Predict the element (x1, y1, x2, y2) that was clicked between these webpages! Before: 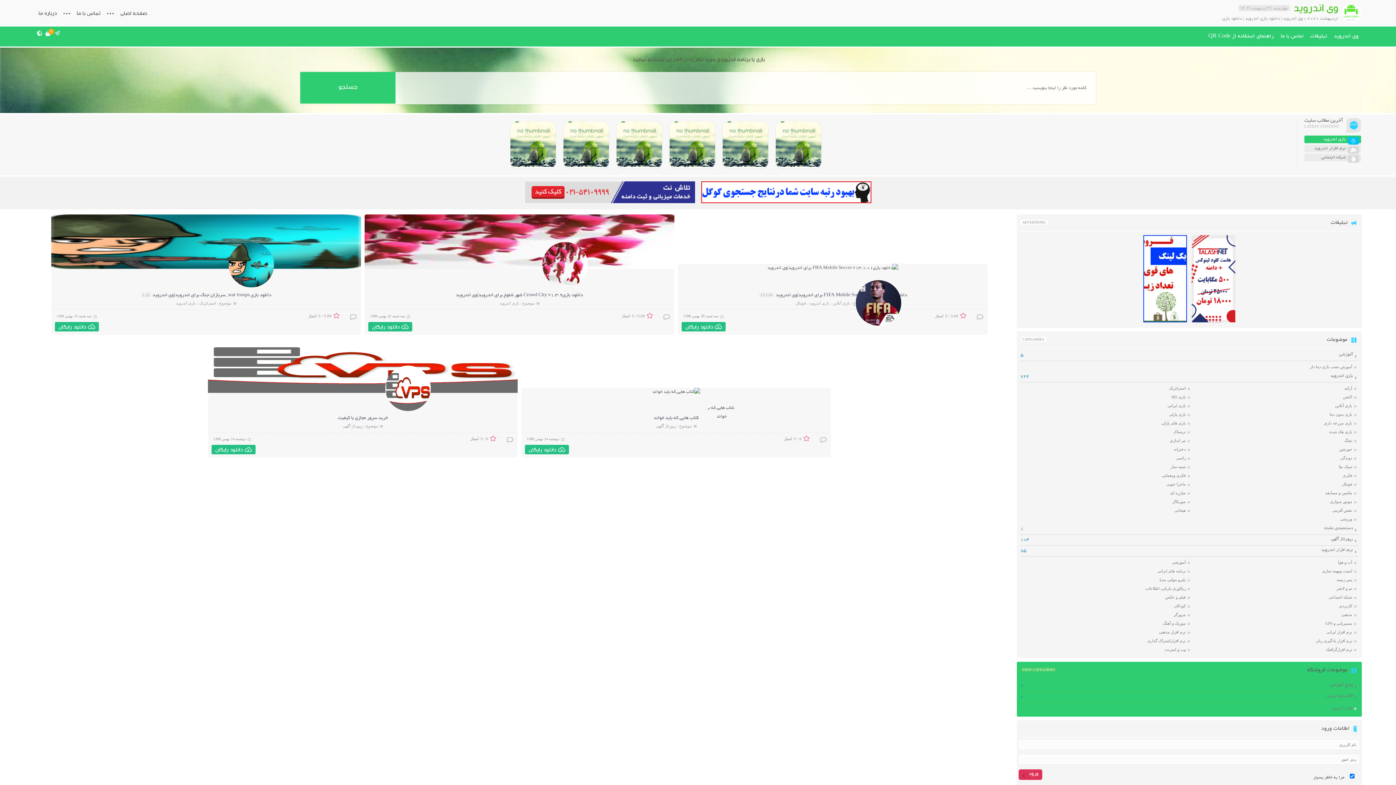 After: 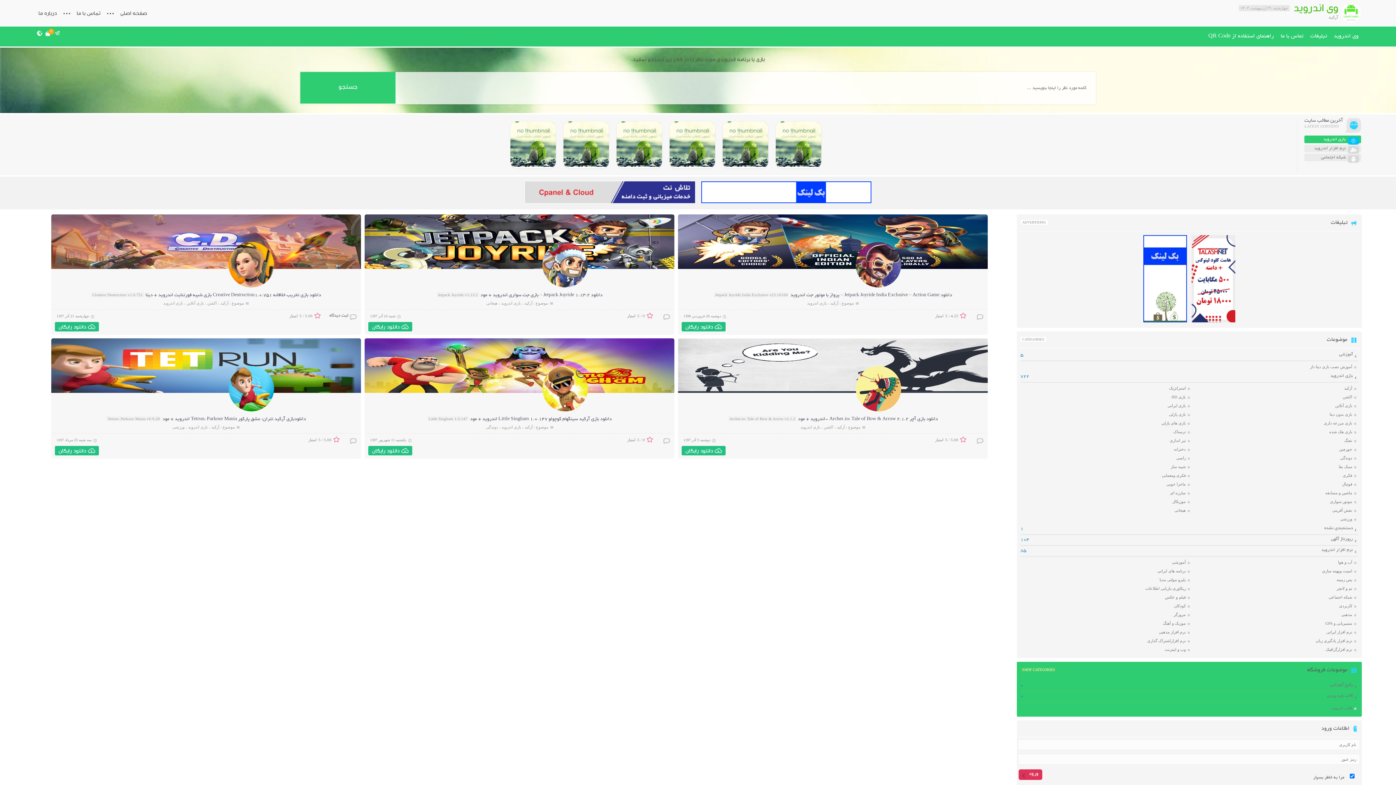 Action: label: آرکید bbox: (1344, 386, 1352, 390)